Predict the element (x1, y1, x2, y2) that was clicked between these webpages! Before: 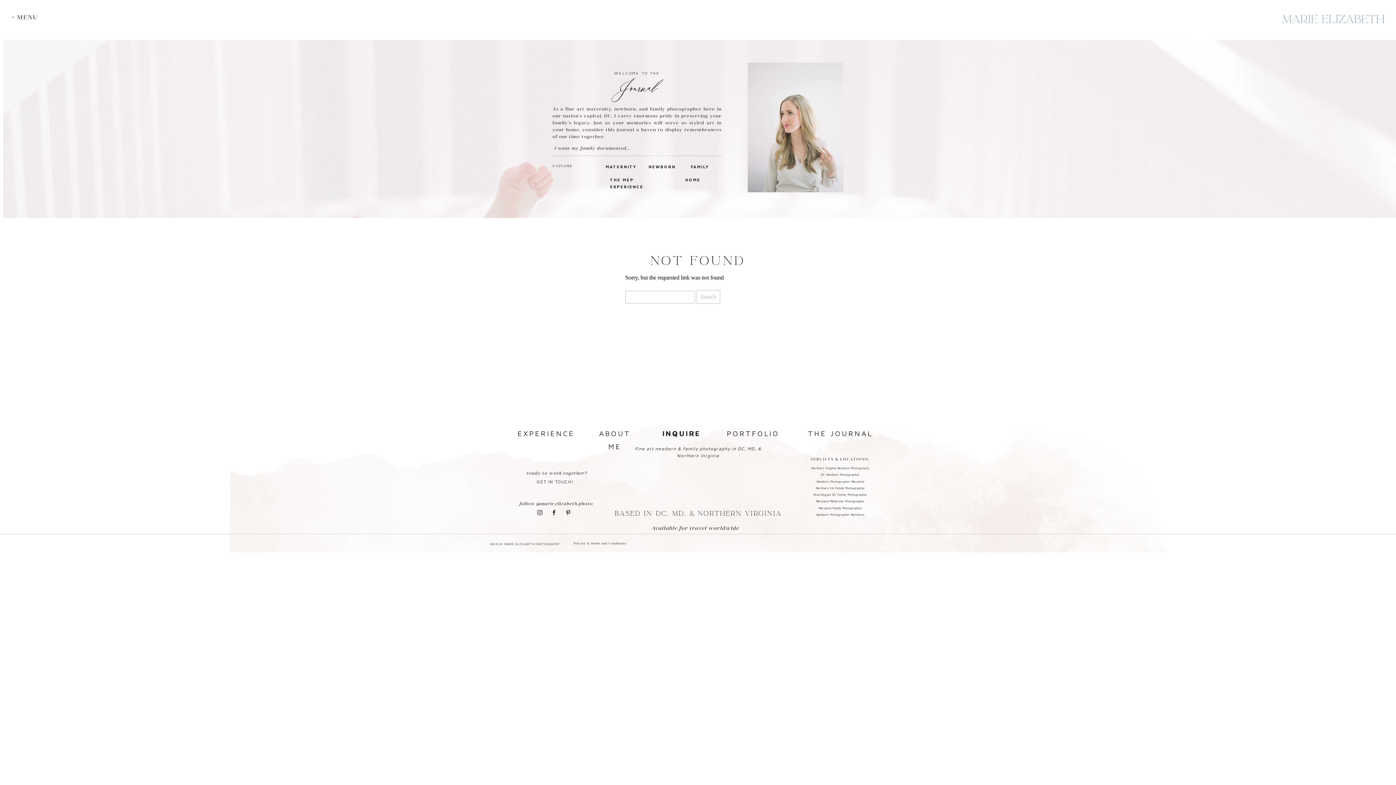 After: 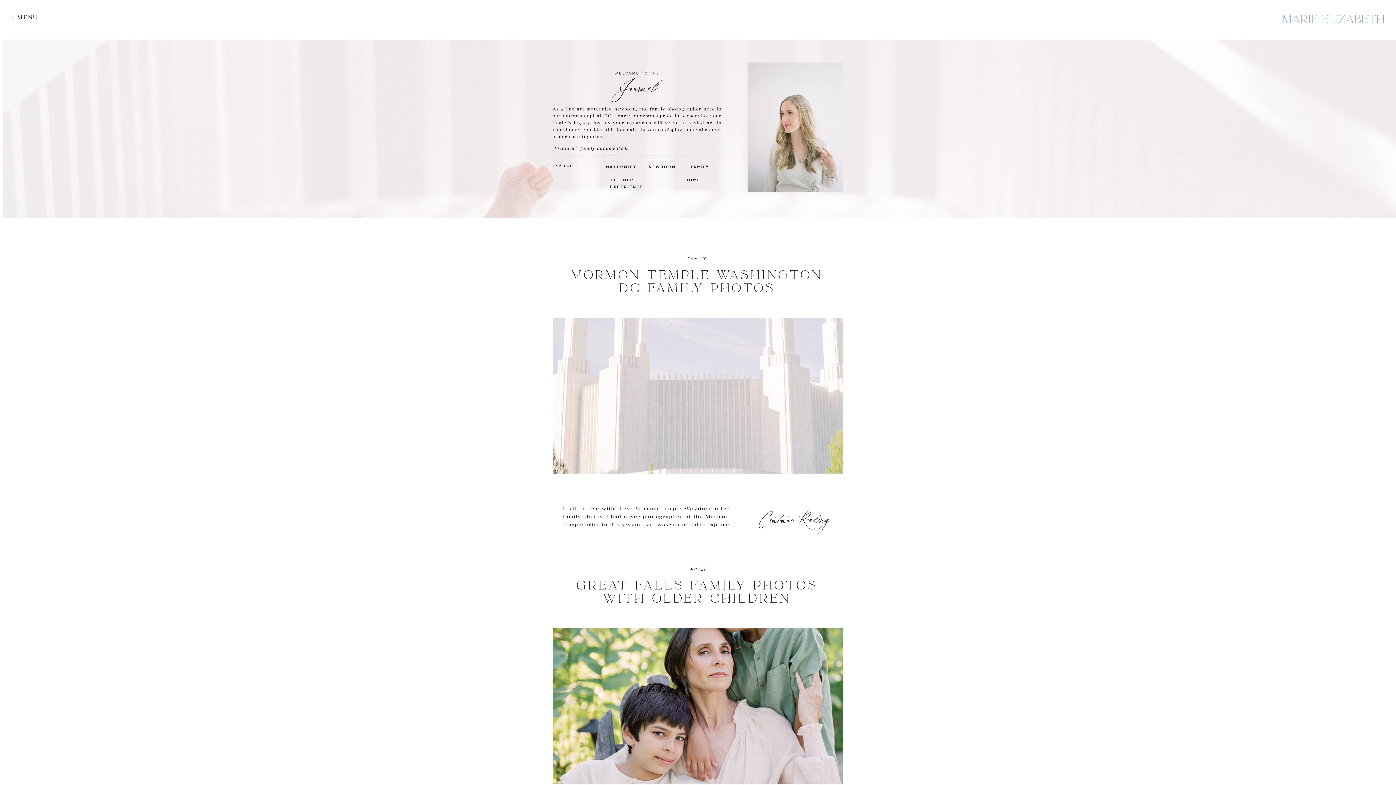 Action: bbox: (690, 163, 708, 169) label: FAMILY